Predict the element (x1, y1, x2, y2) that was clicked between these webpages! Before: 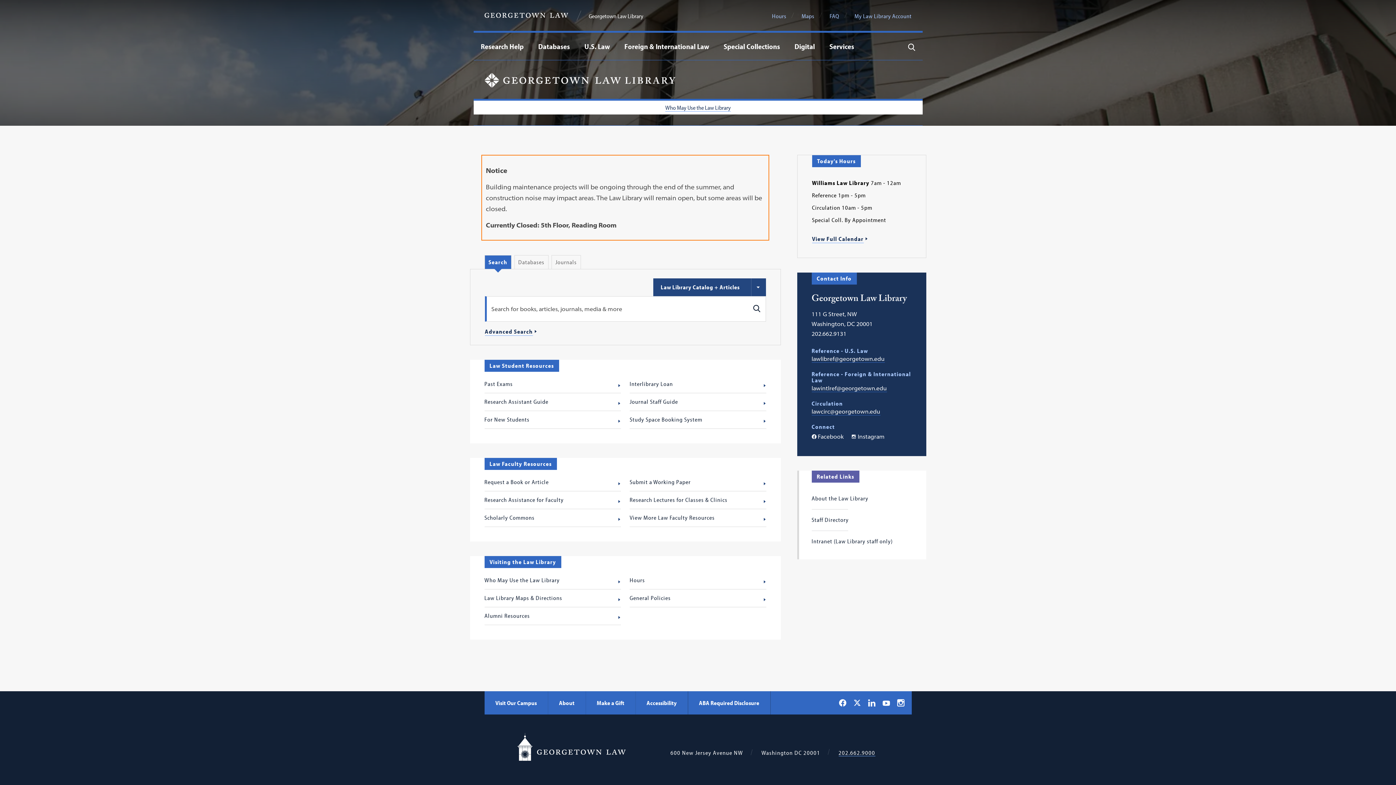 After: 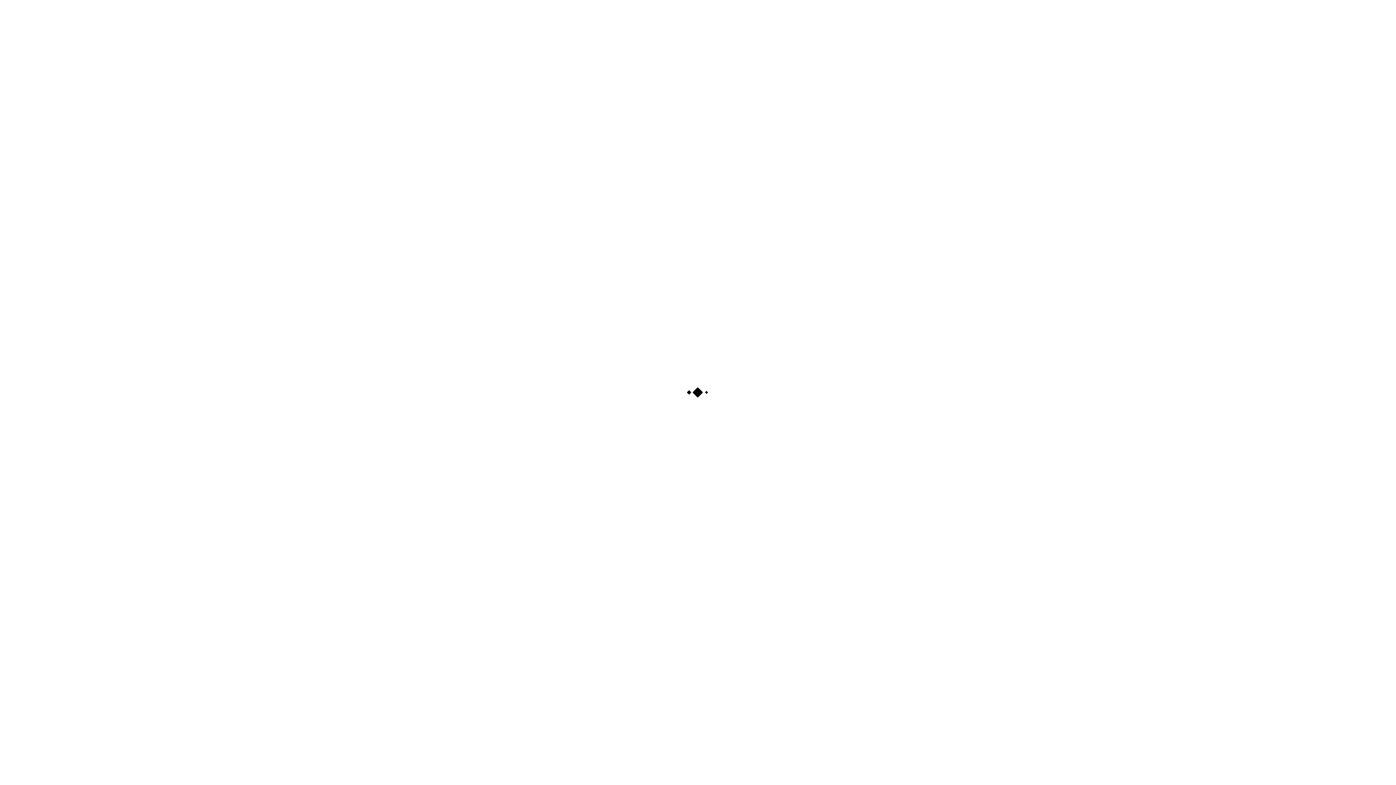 Action: label: Advanced Search Library bbox: (484, 328, 537, 334)